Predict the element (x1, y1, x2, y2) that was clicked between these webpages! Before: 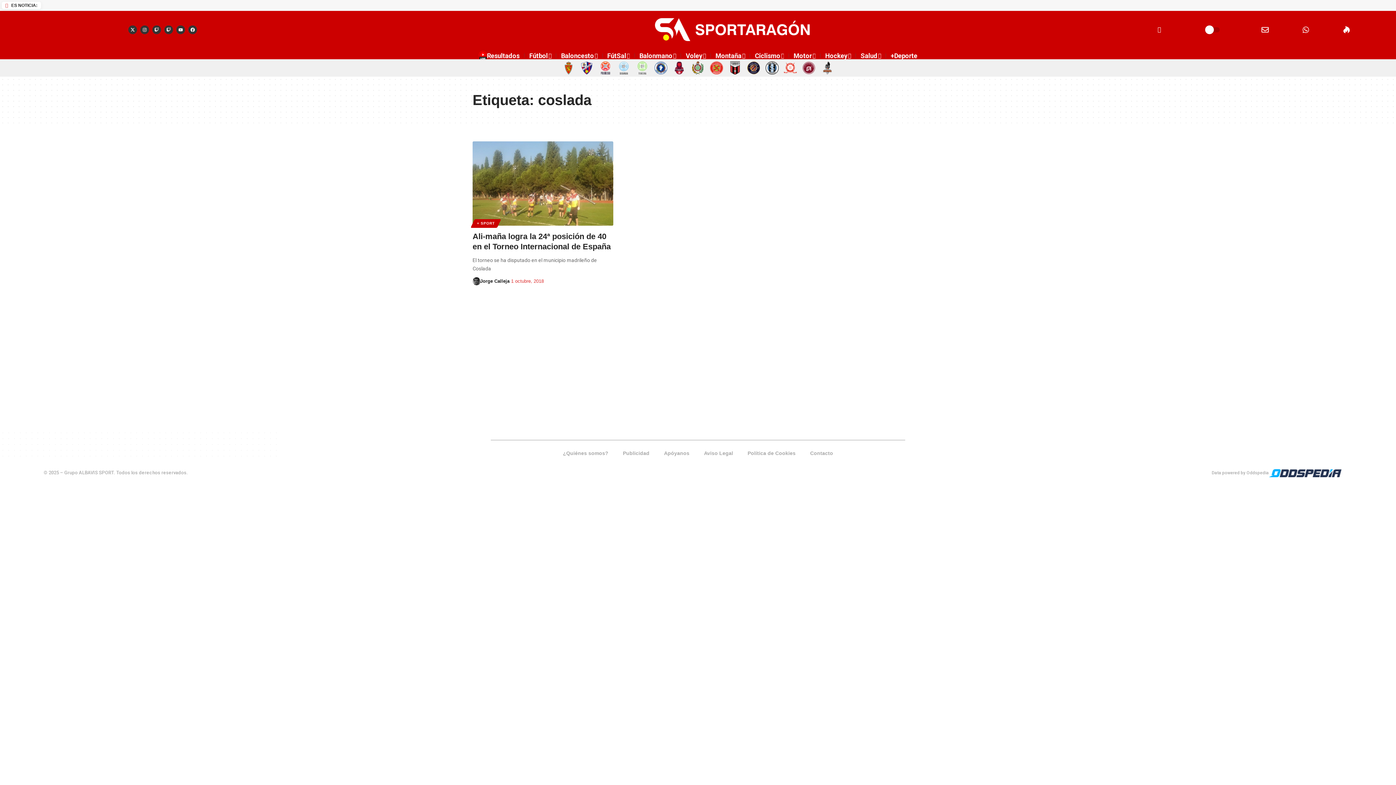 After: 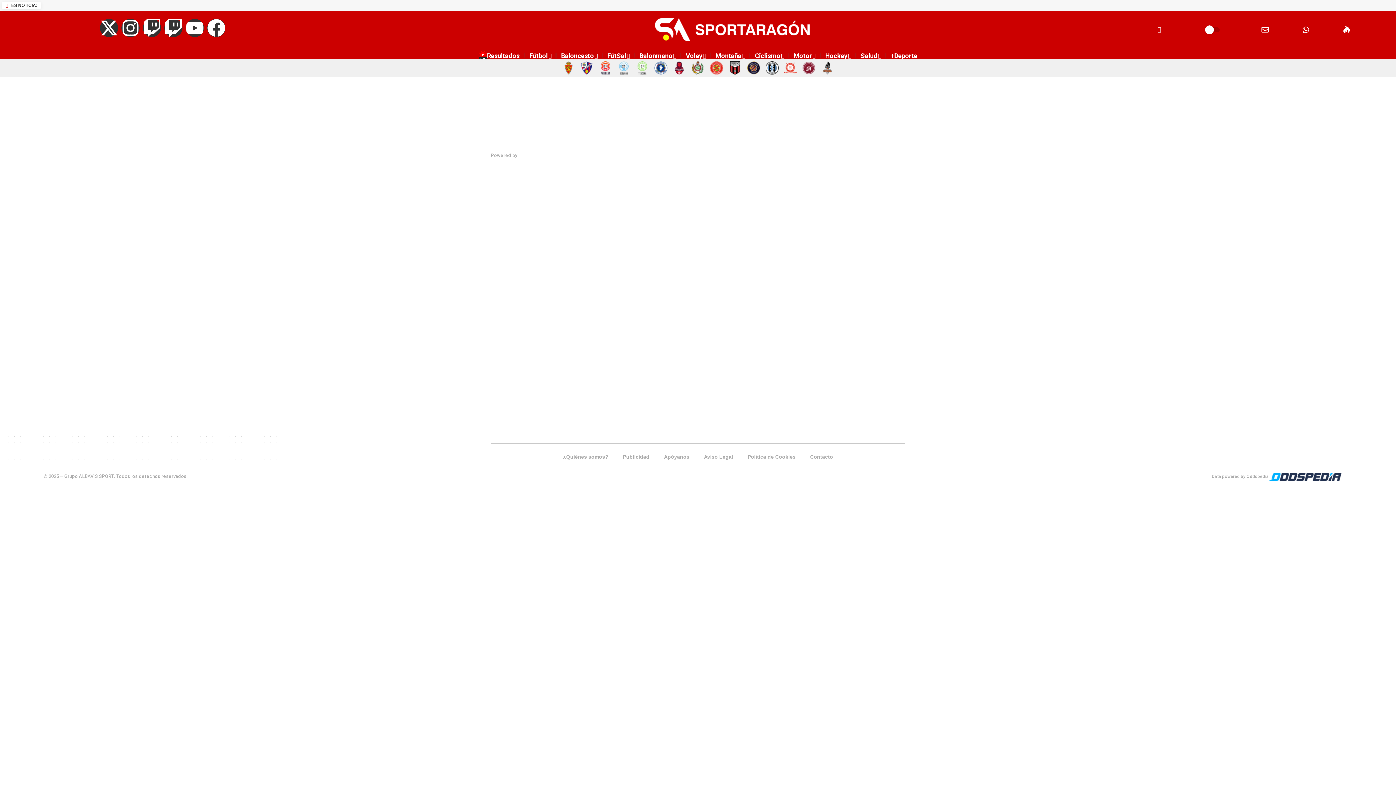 Action: bbox: (474, 44, 523, 66) label: Resultados